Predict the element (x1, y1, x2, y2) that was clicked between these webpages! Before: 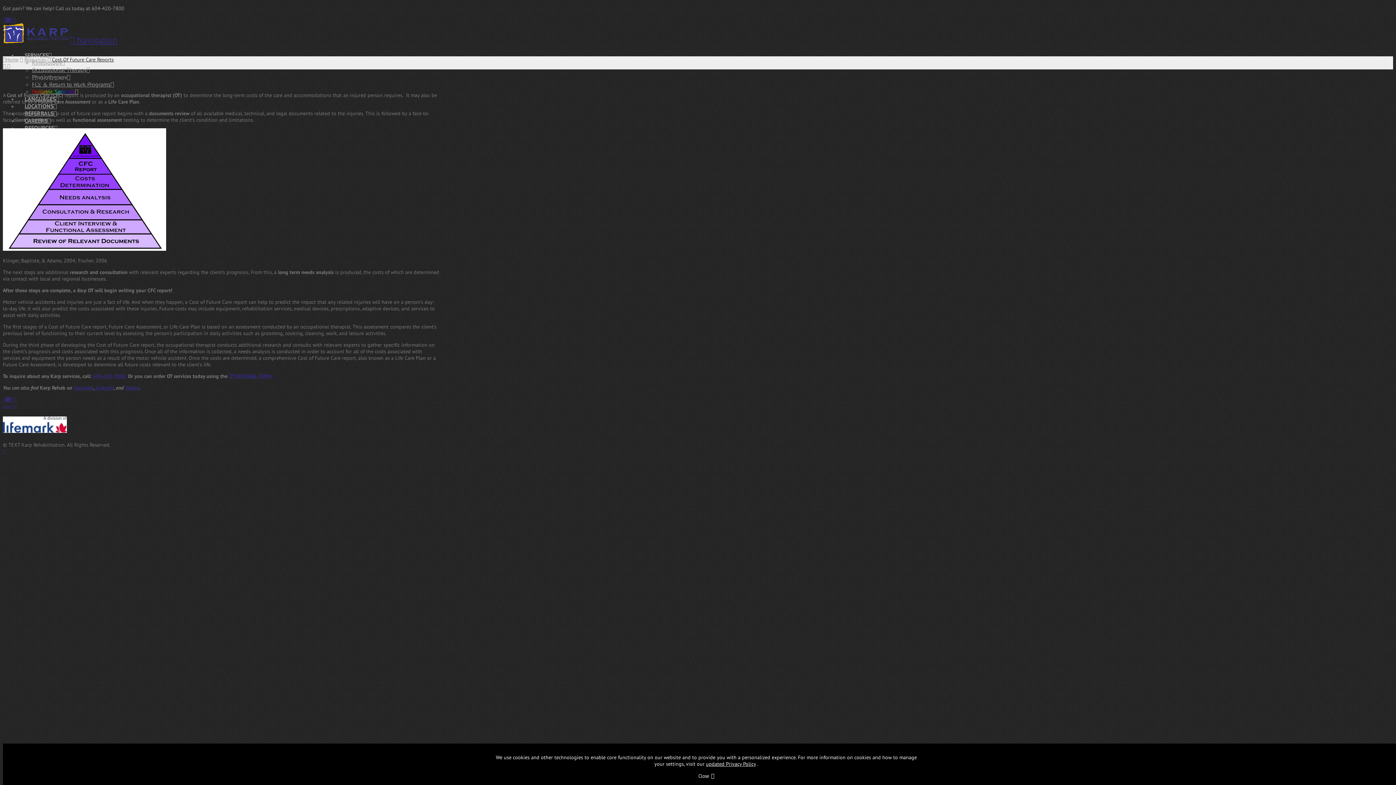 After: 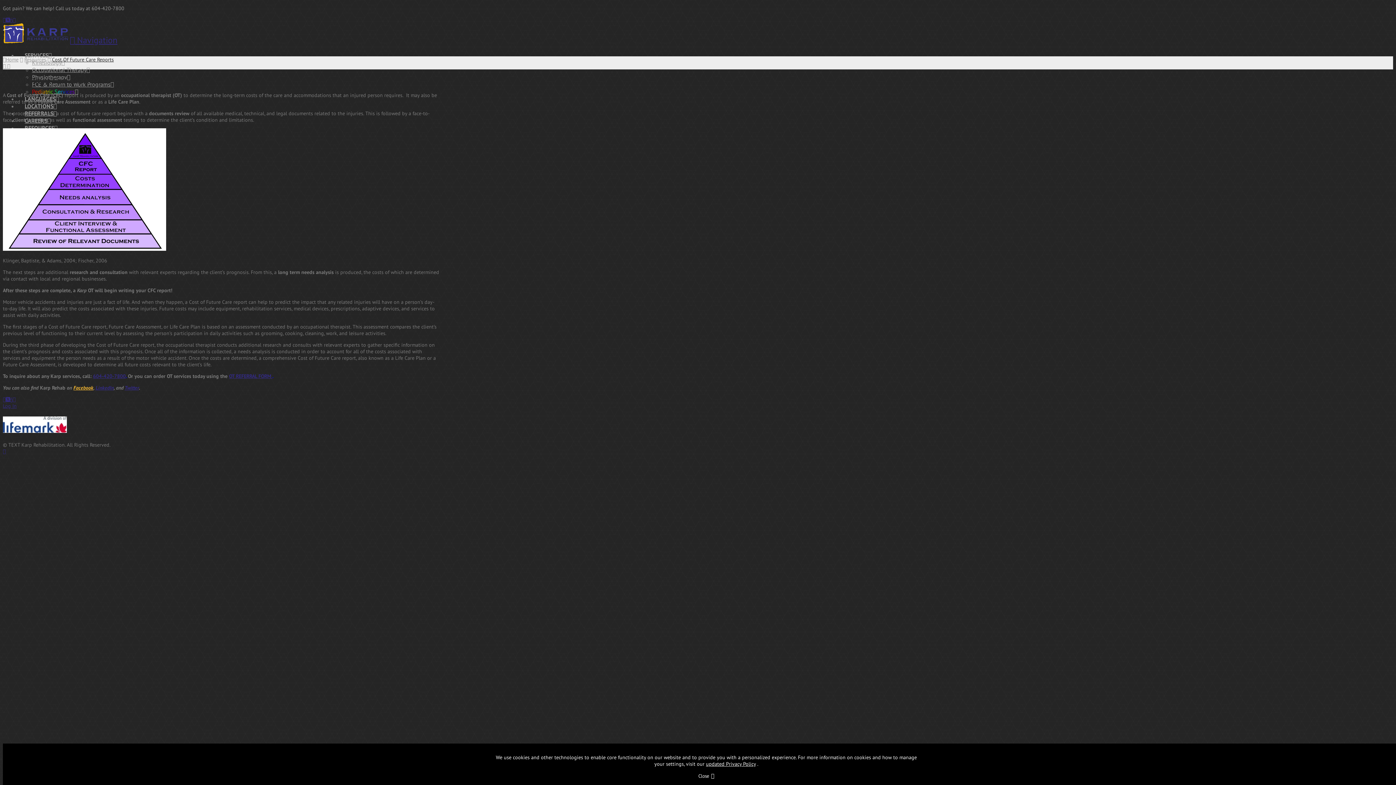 Action: bbox: (73, 384, 93, 391) label: Facebook